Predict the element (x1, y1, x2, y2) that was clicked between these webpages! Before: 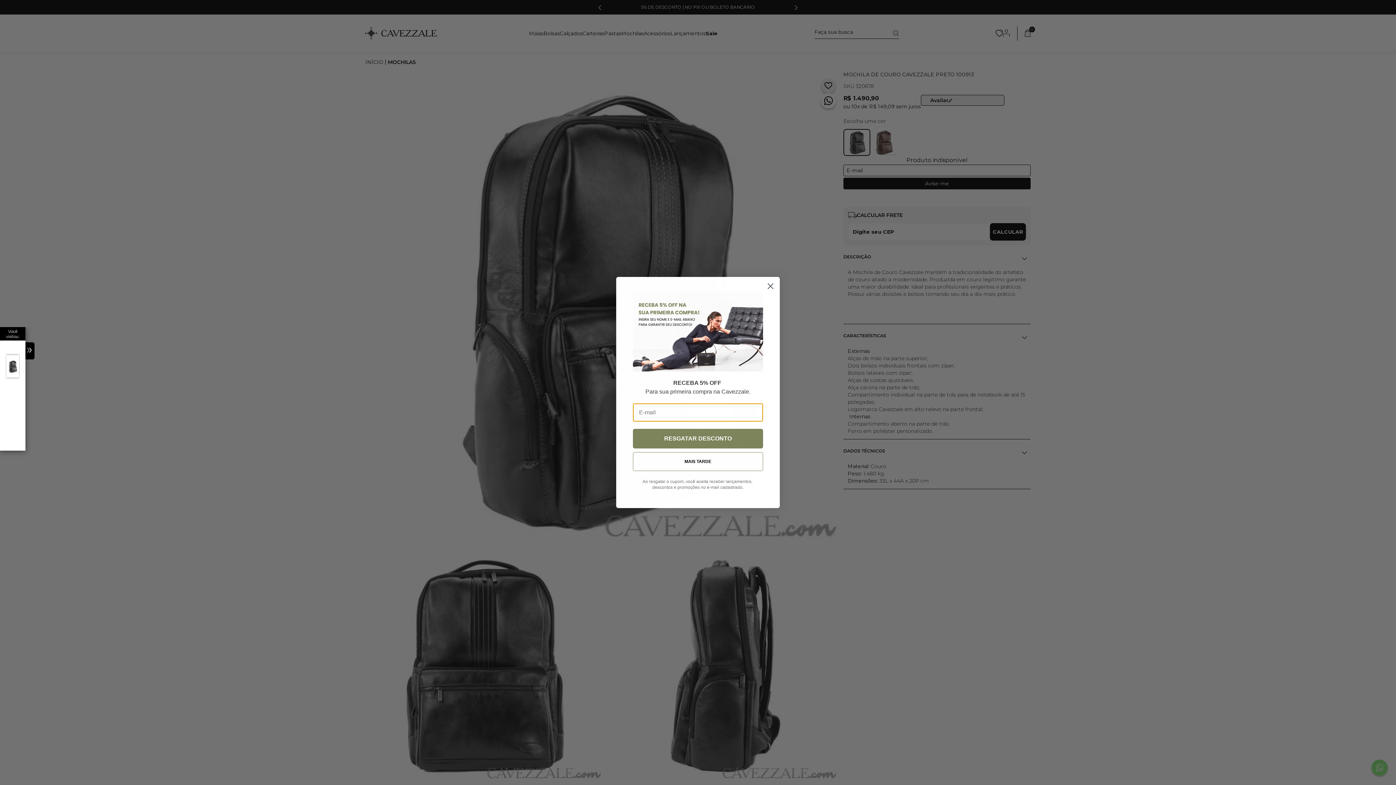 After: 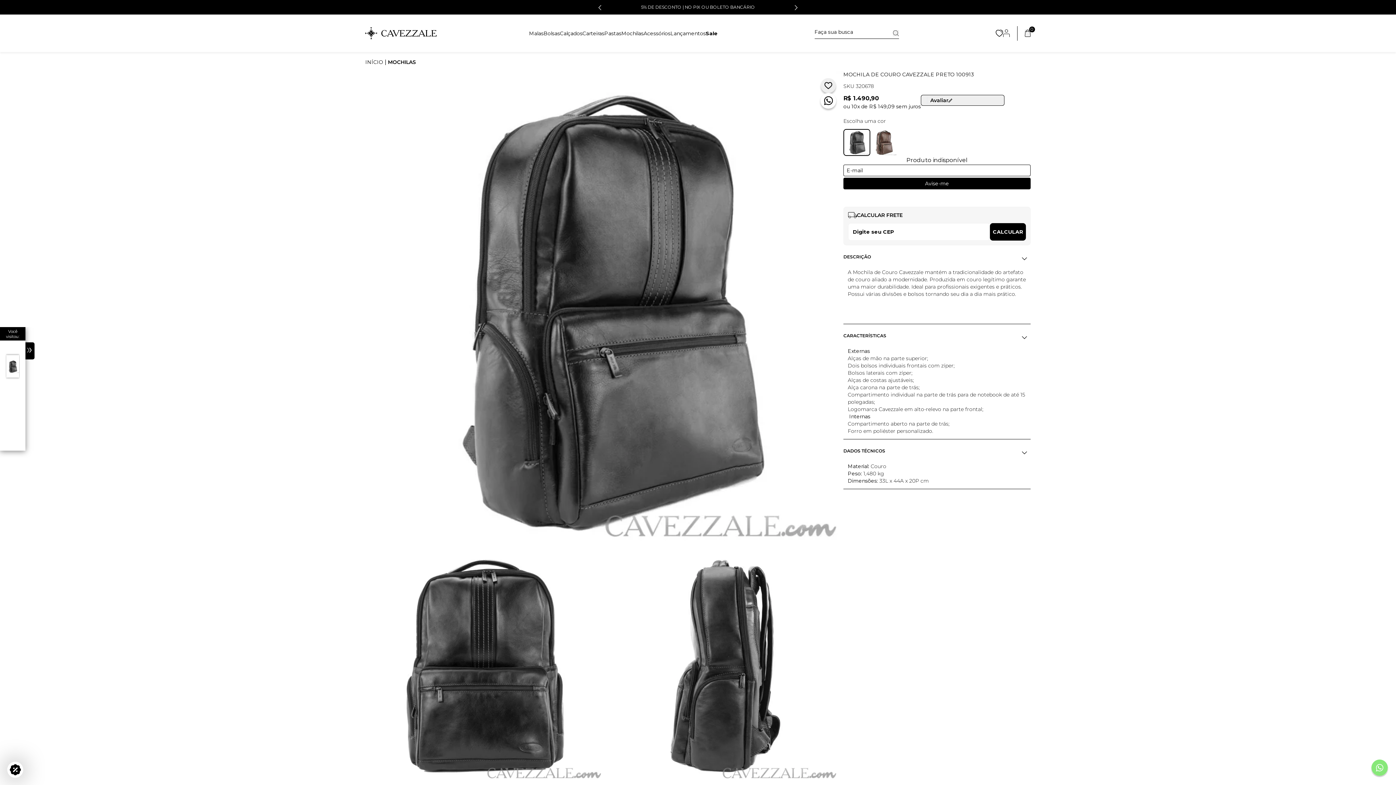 Action: label: Close dialog bbox: (764, 307, 777, 320)